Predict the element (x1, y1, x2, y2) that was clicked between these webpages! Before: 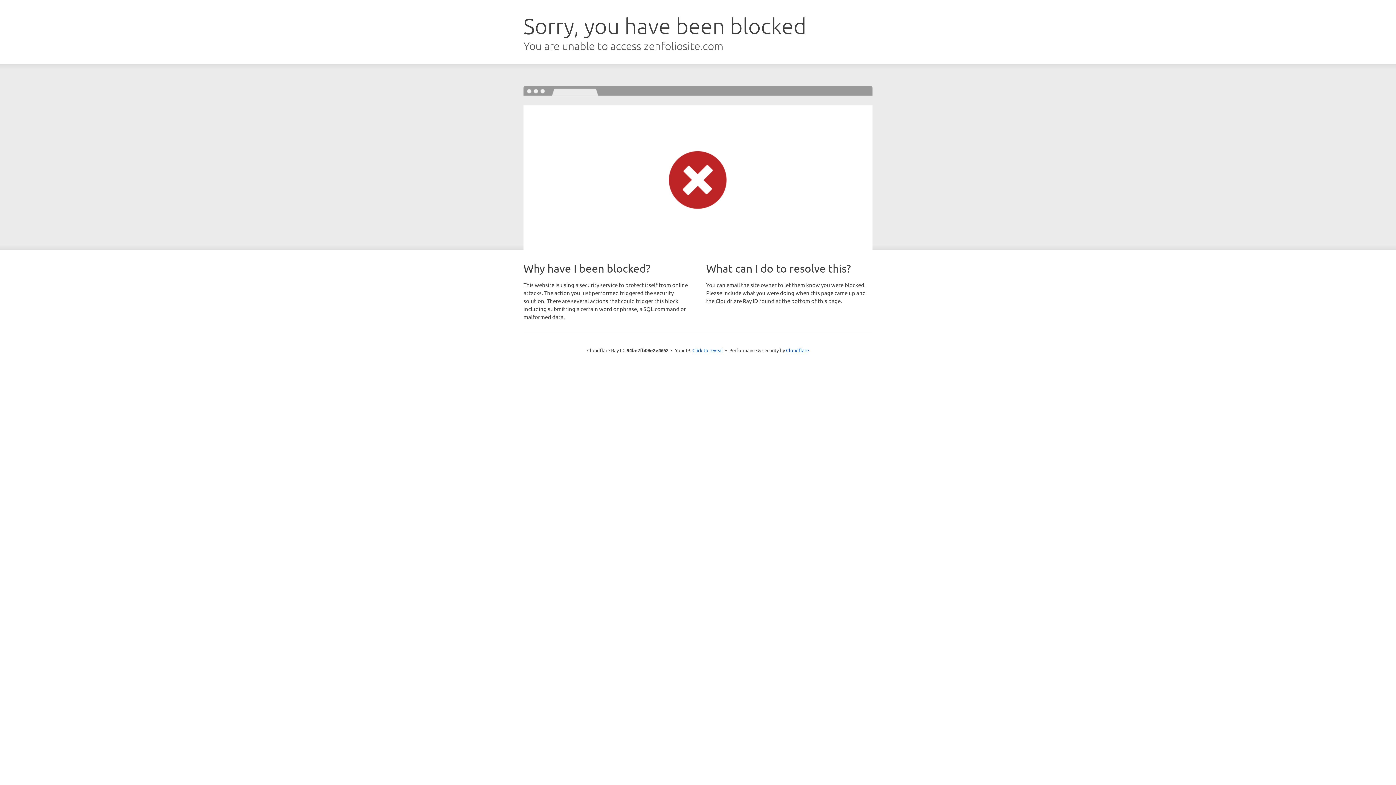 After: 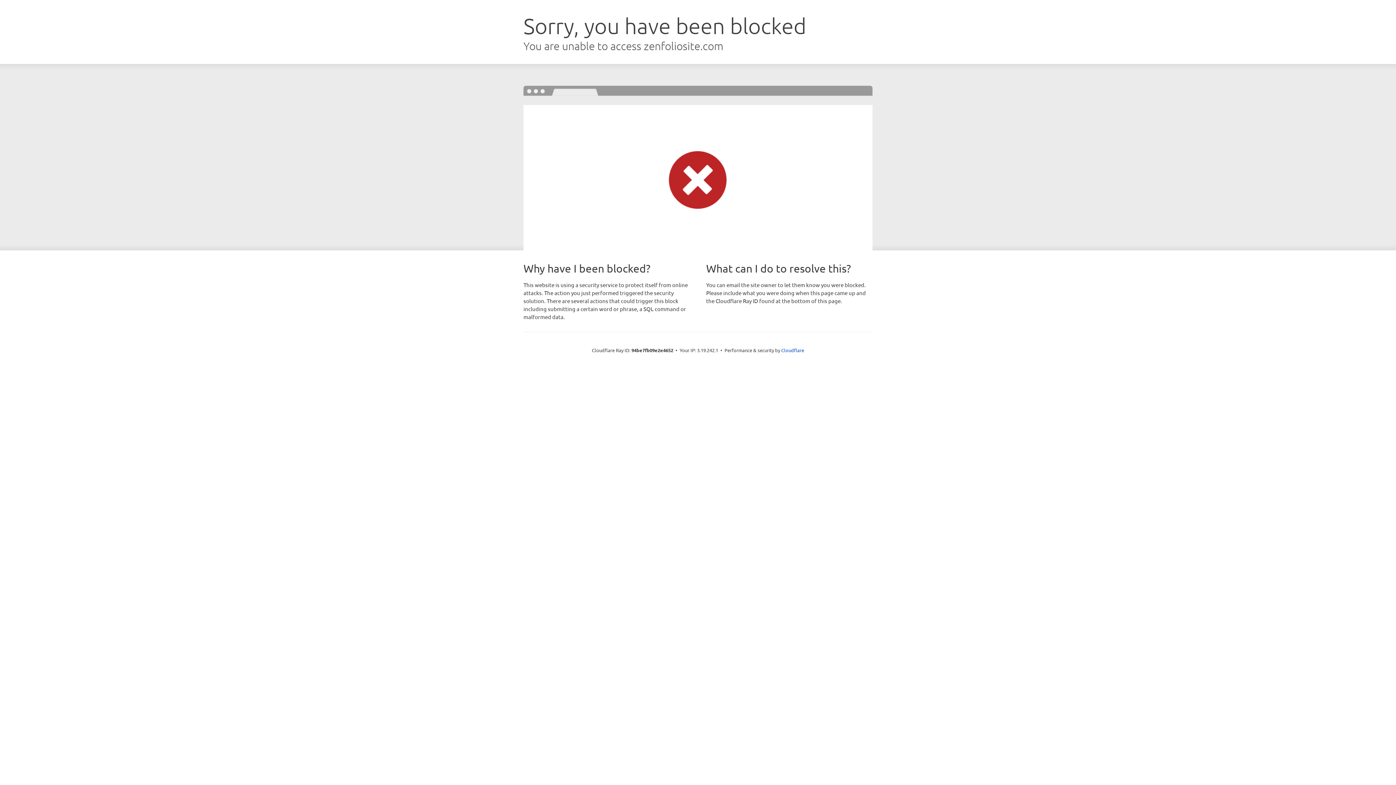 Action: bbox: (692, 346, 723, 353) label: Click to reveal